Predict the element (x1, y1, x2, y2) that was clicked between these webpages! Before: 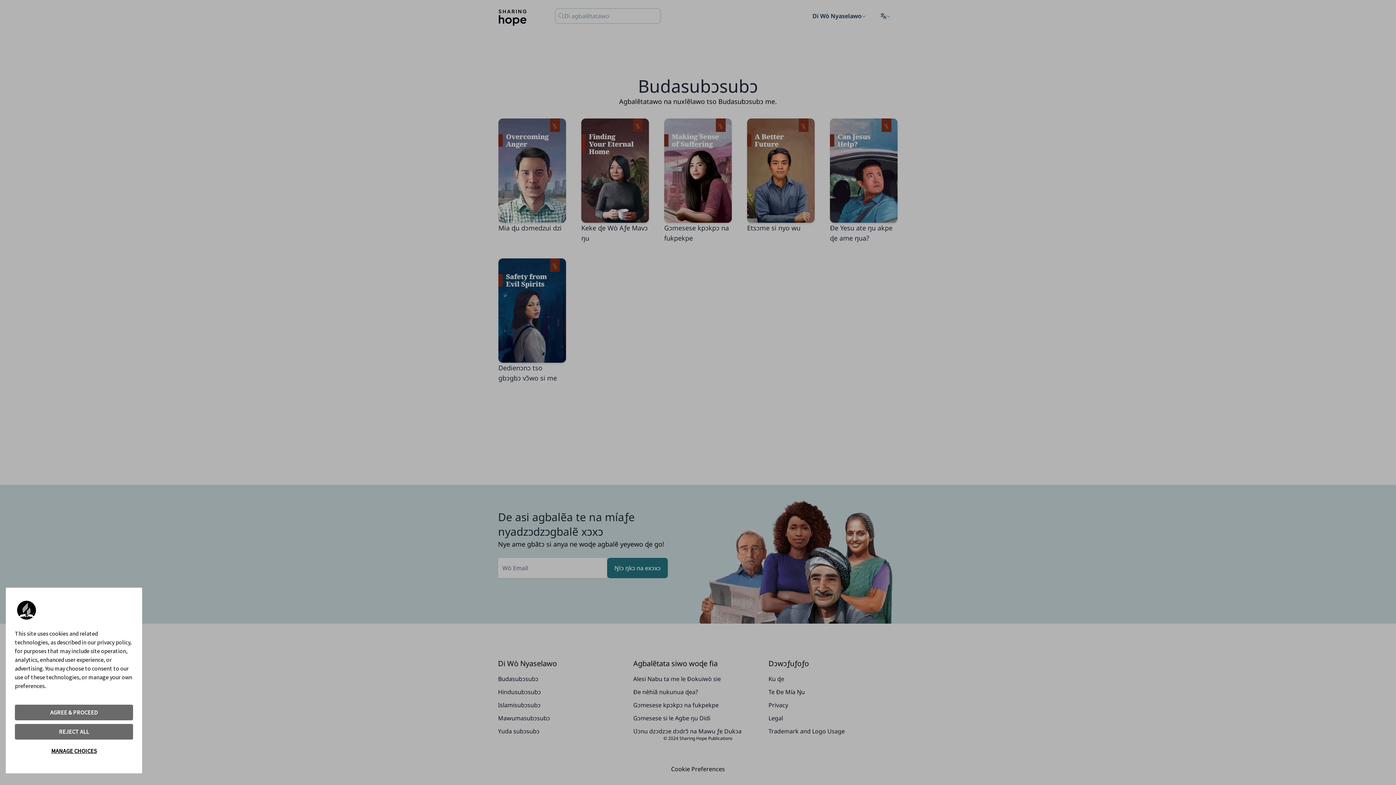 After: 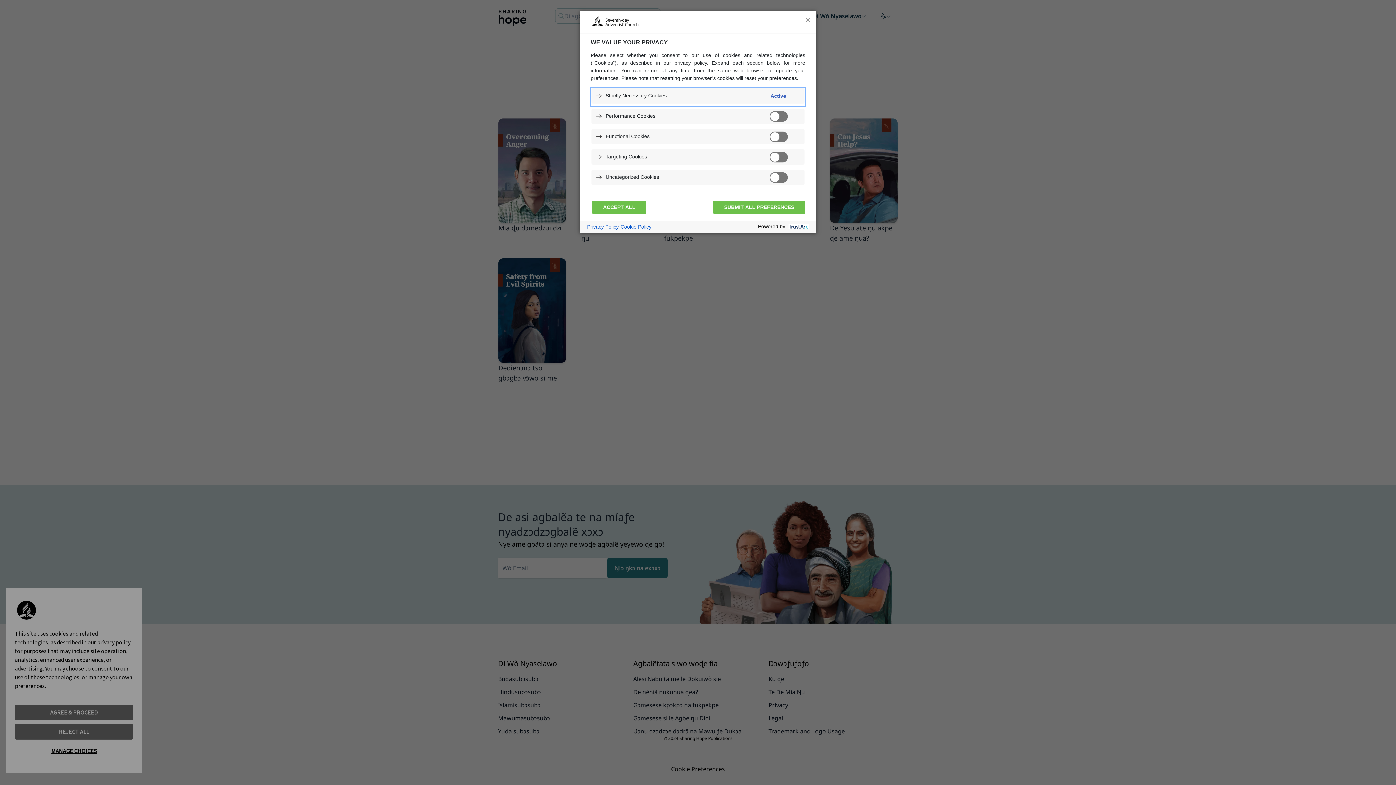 Action: bbox: (14, 743, 133, 759) label: MANAGE CHOICES